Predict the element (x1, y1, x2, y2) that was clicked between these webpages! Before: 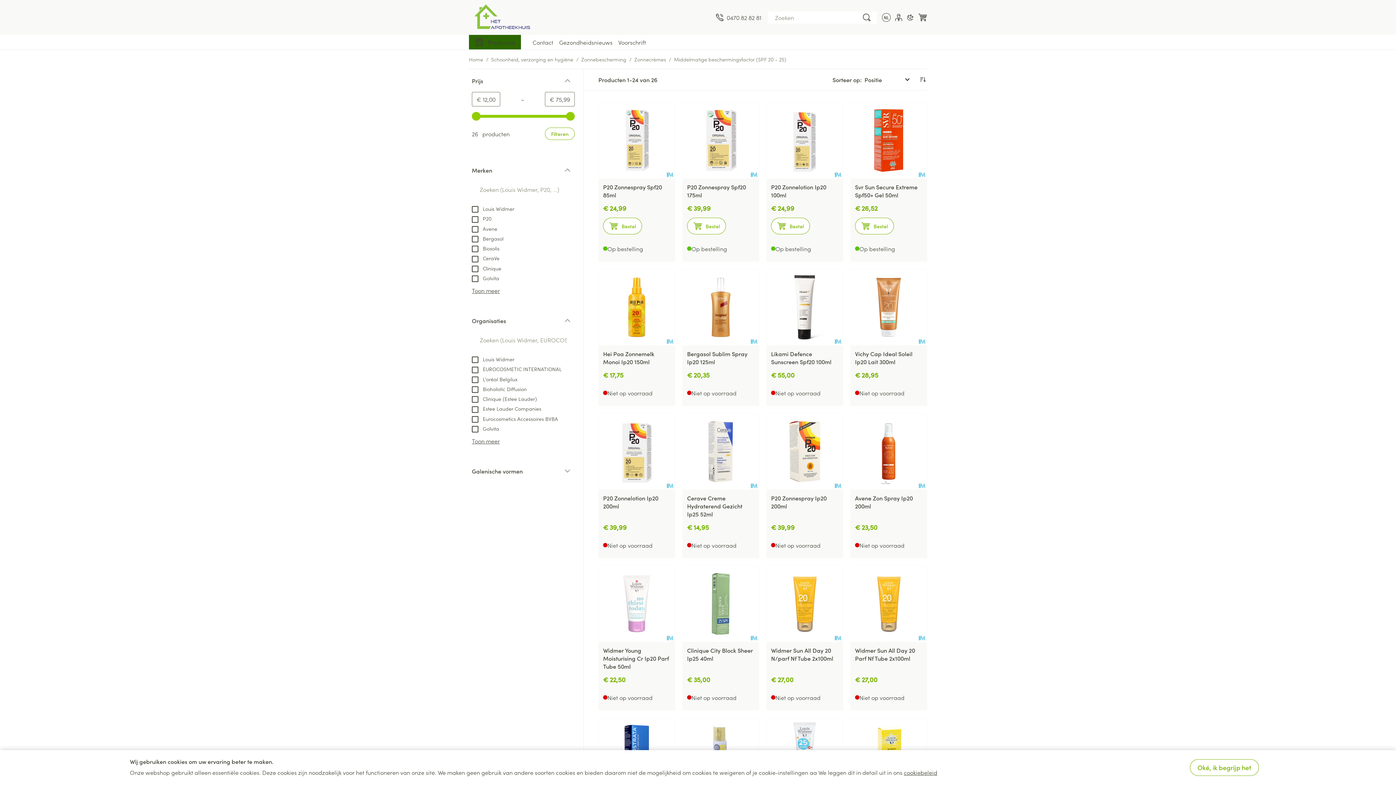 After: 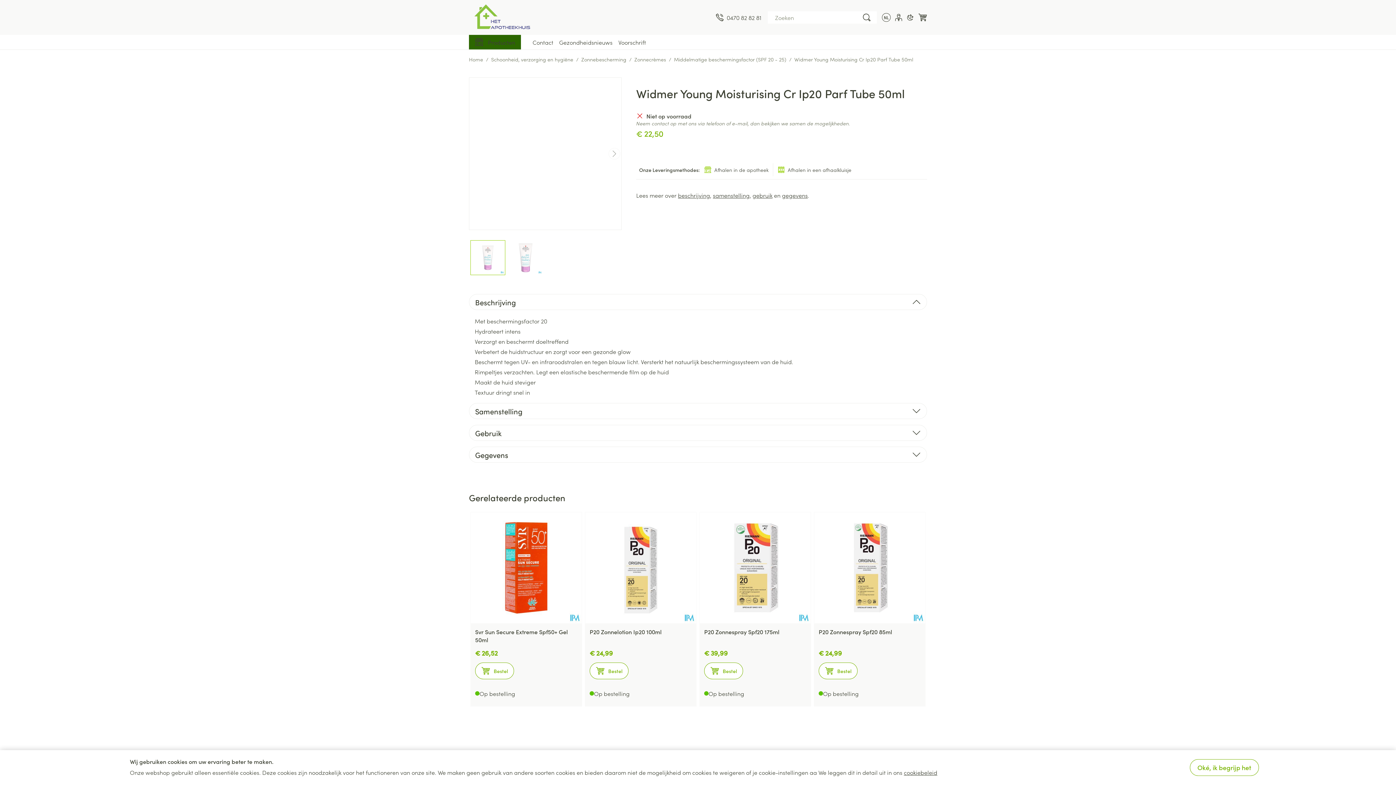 Action: label: Widmer Young Moisturising Cr Ip20 Parf Tube 50ml bbox: (603, 646, 669, 670)